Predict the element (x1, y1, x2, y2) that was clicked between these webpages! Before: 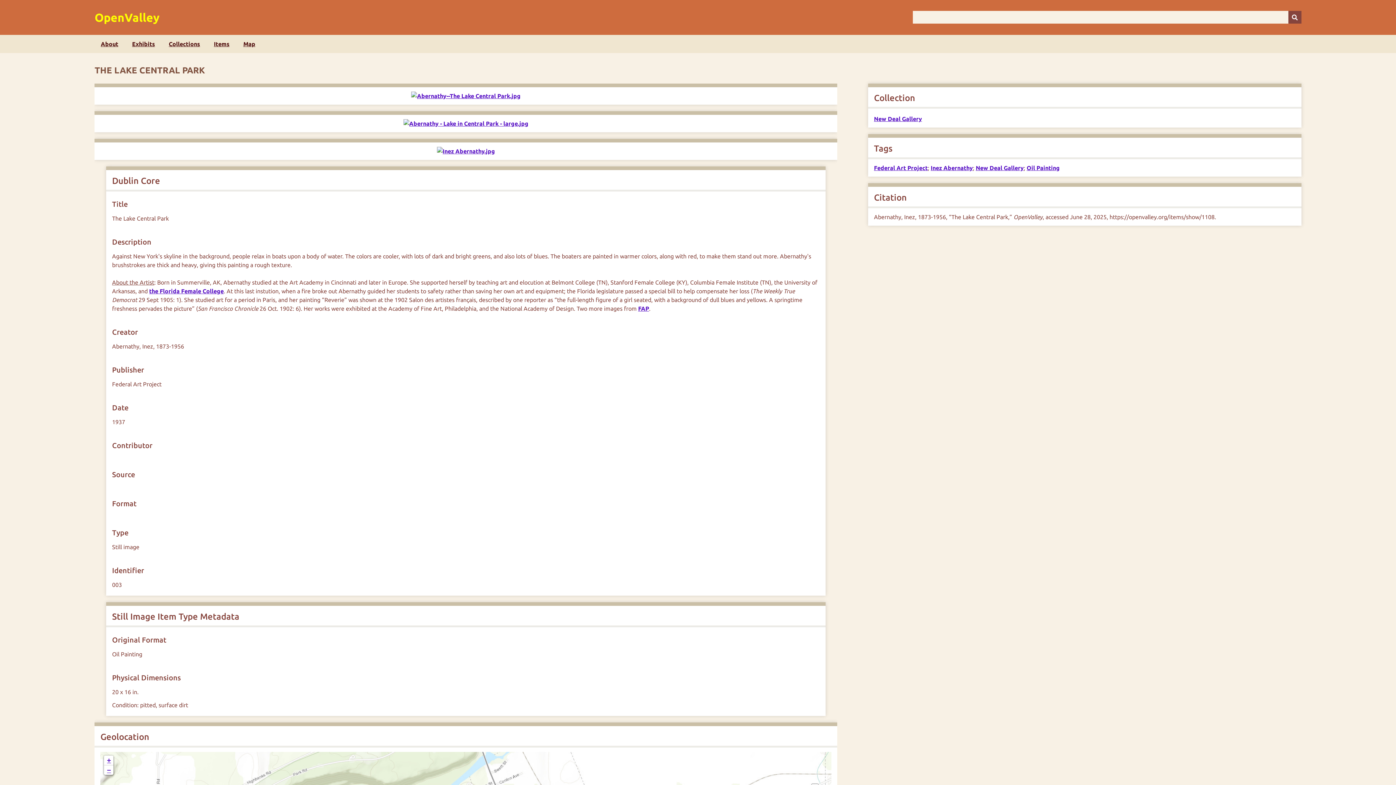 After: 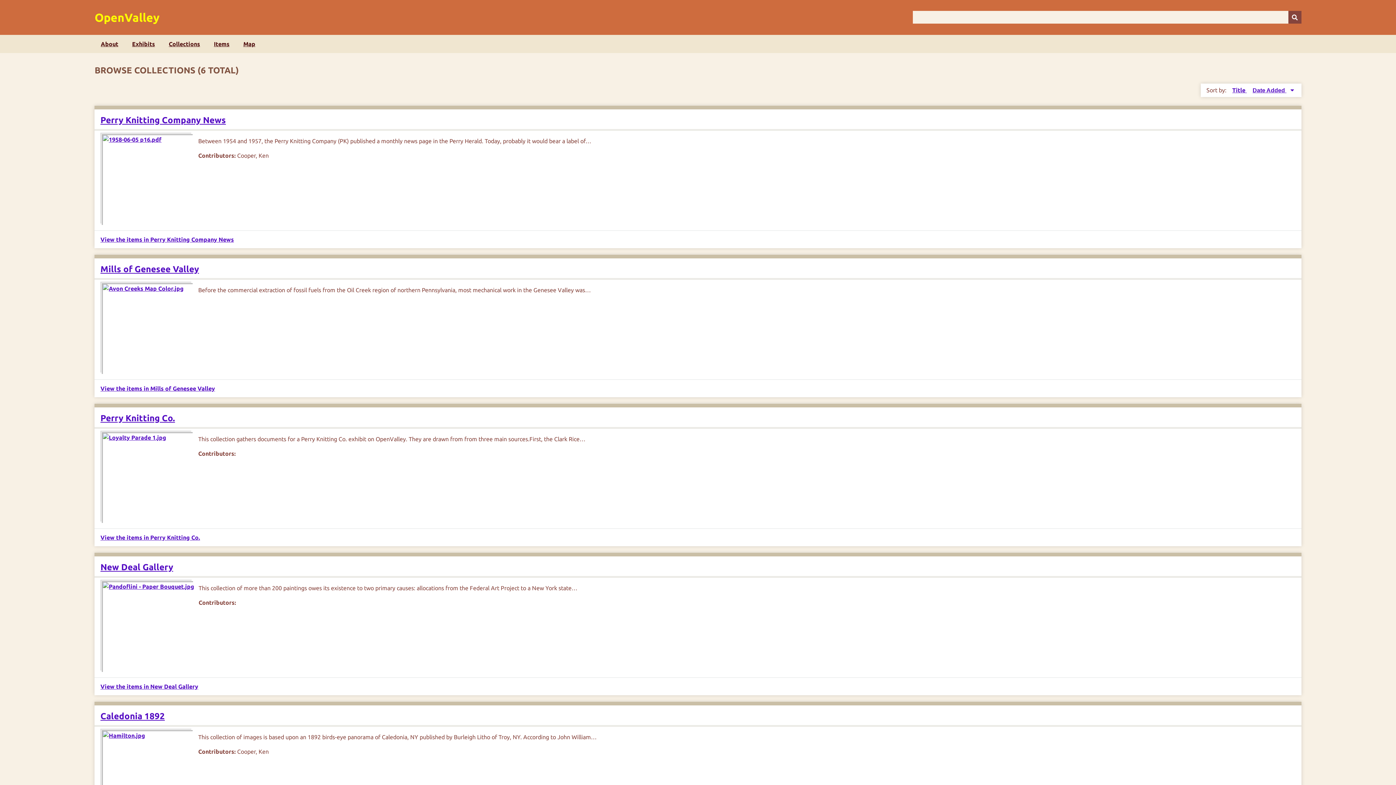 Action: label: Collections bbox: (162, 34, 206, 53)